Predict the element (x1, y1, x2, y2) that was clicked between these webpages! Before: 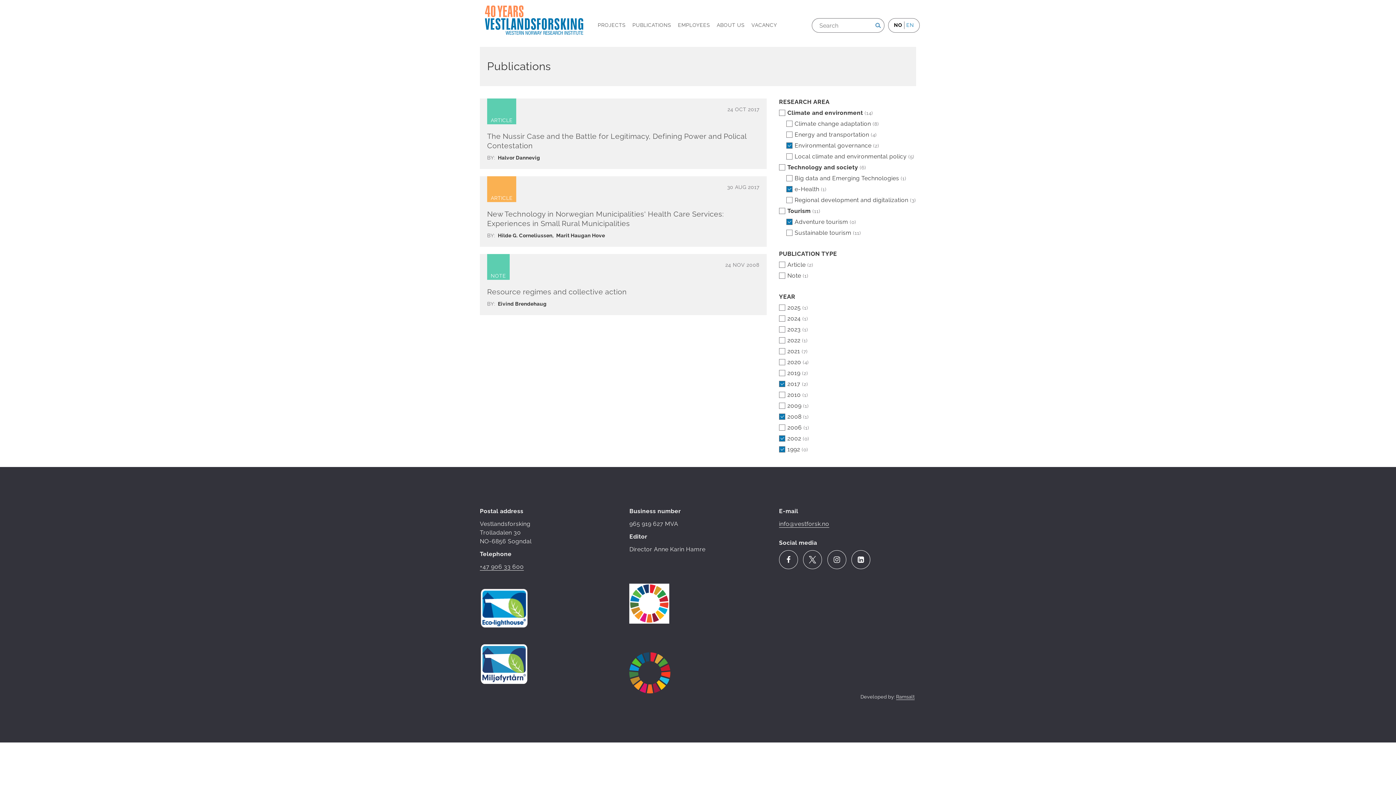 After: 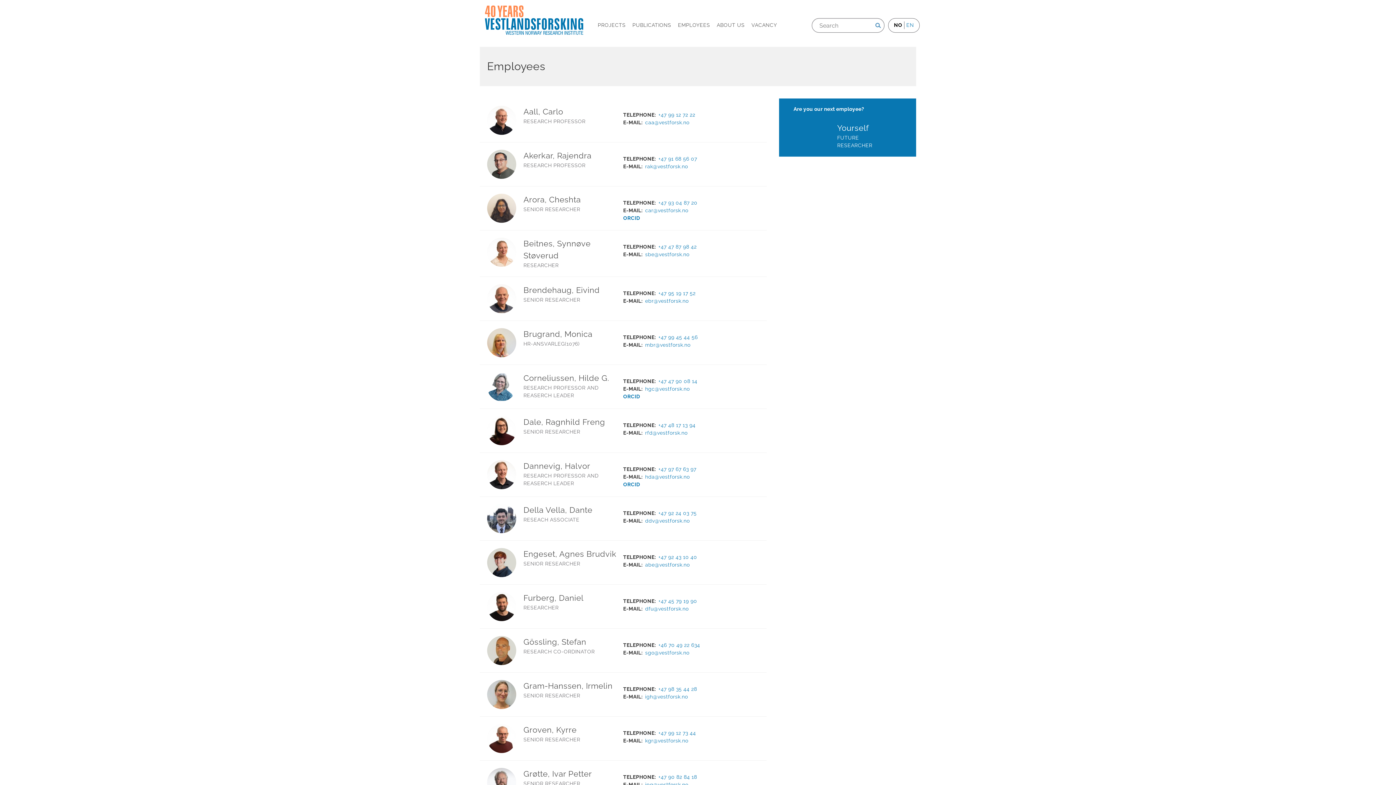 Action: bbox: (678, 21, 710, 29) label: EMPLOYEES